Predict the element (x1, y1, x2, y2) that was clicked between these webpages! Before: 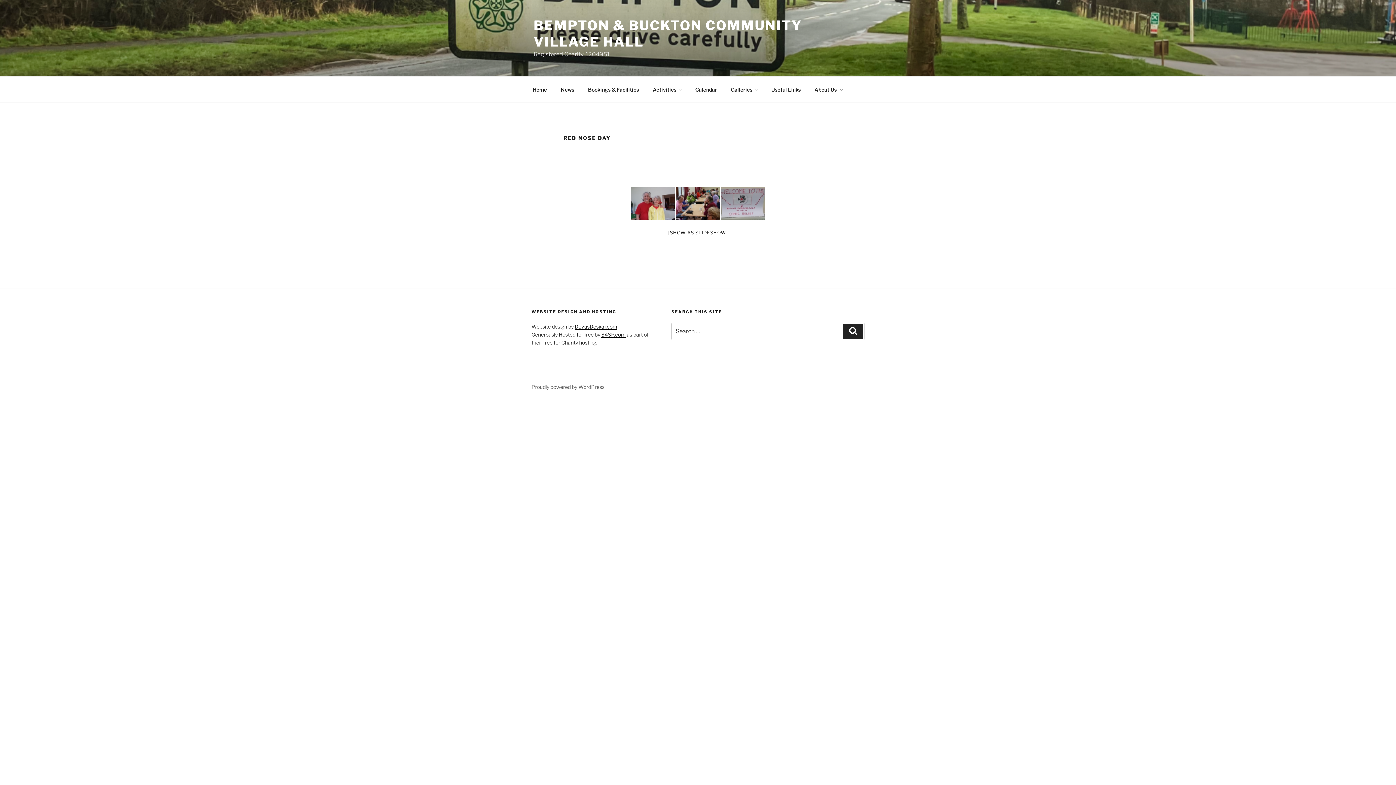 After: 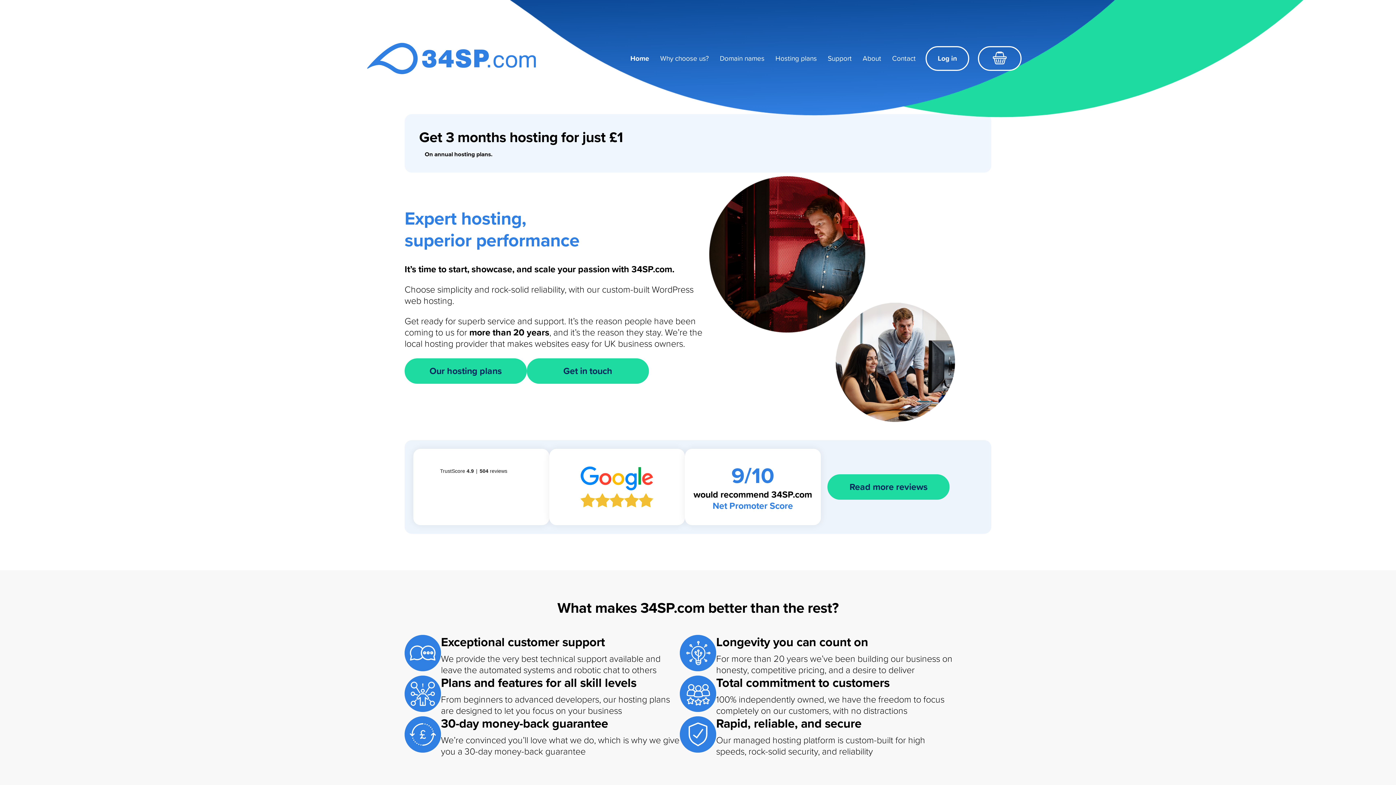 Action: bbox: (601, 331, 625, 337) label: 34SP.com